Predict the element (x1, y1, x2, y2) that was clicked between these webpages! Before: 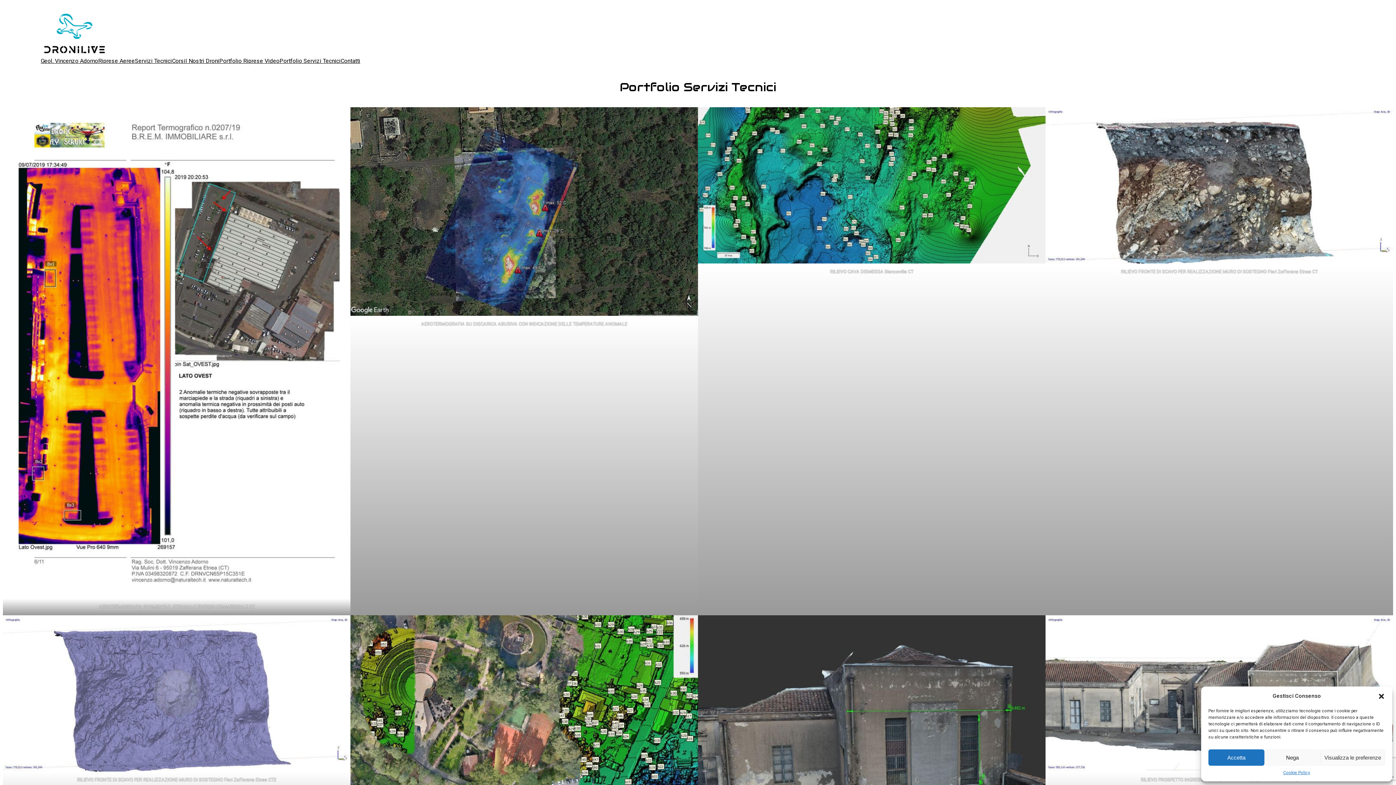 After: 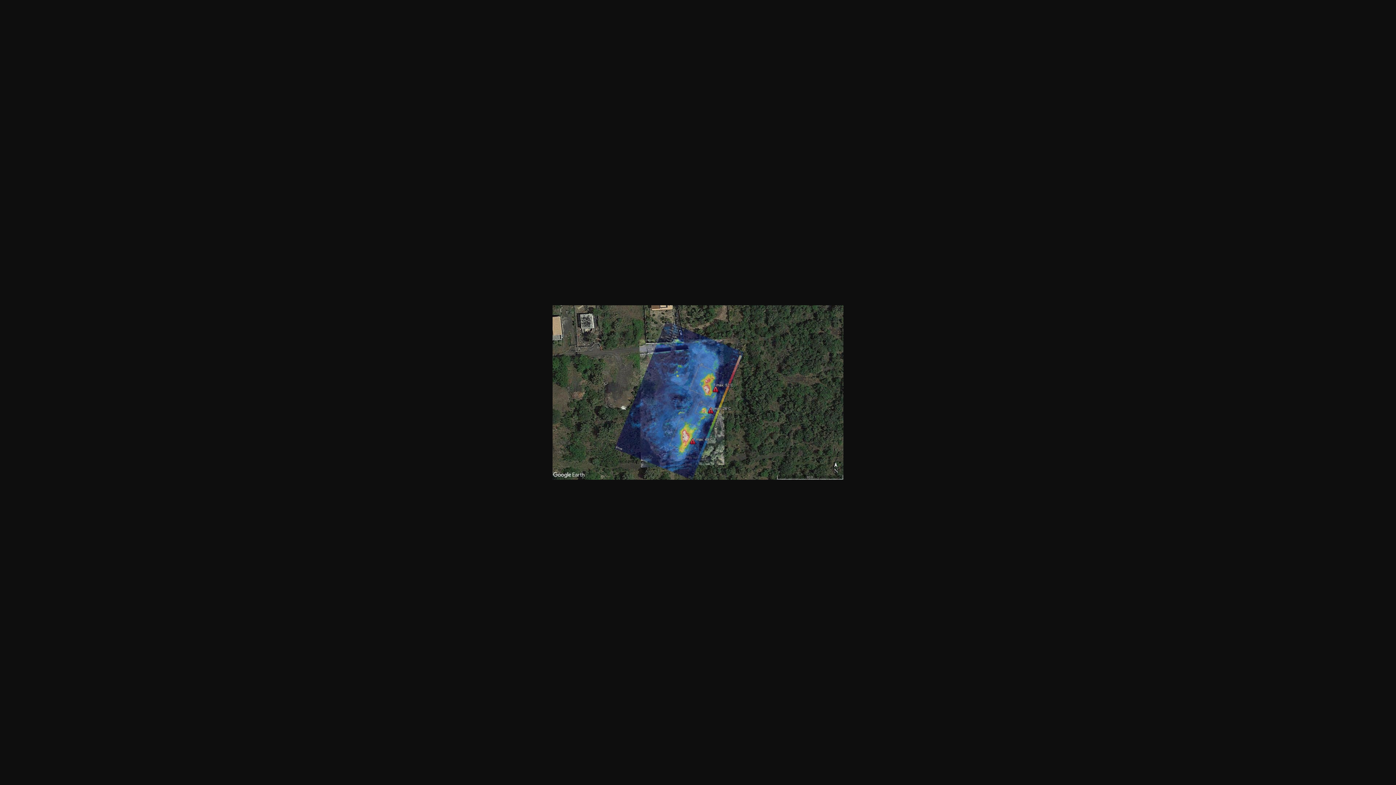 Action: bbox: (350, 107, 698, 315)